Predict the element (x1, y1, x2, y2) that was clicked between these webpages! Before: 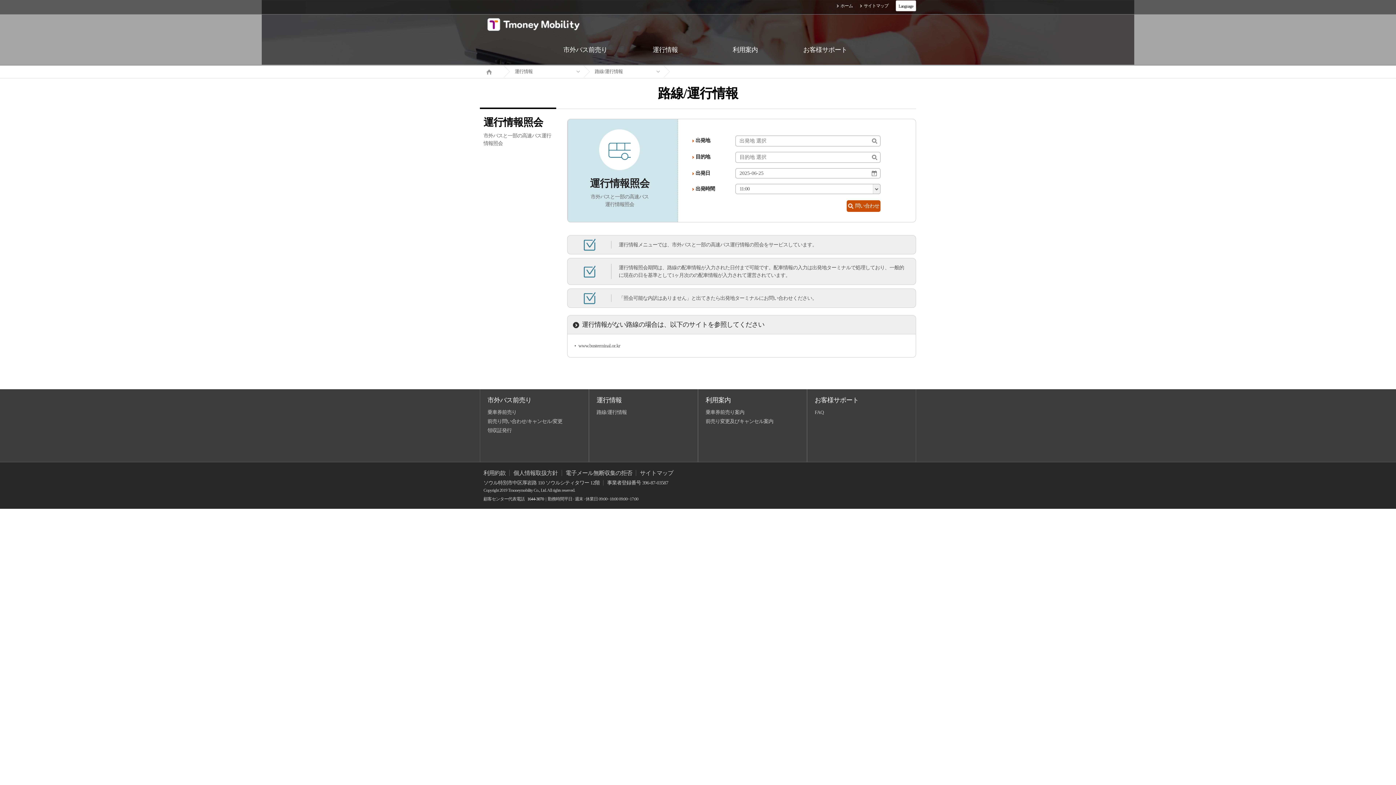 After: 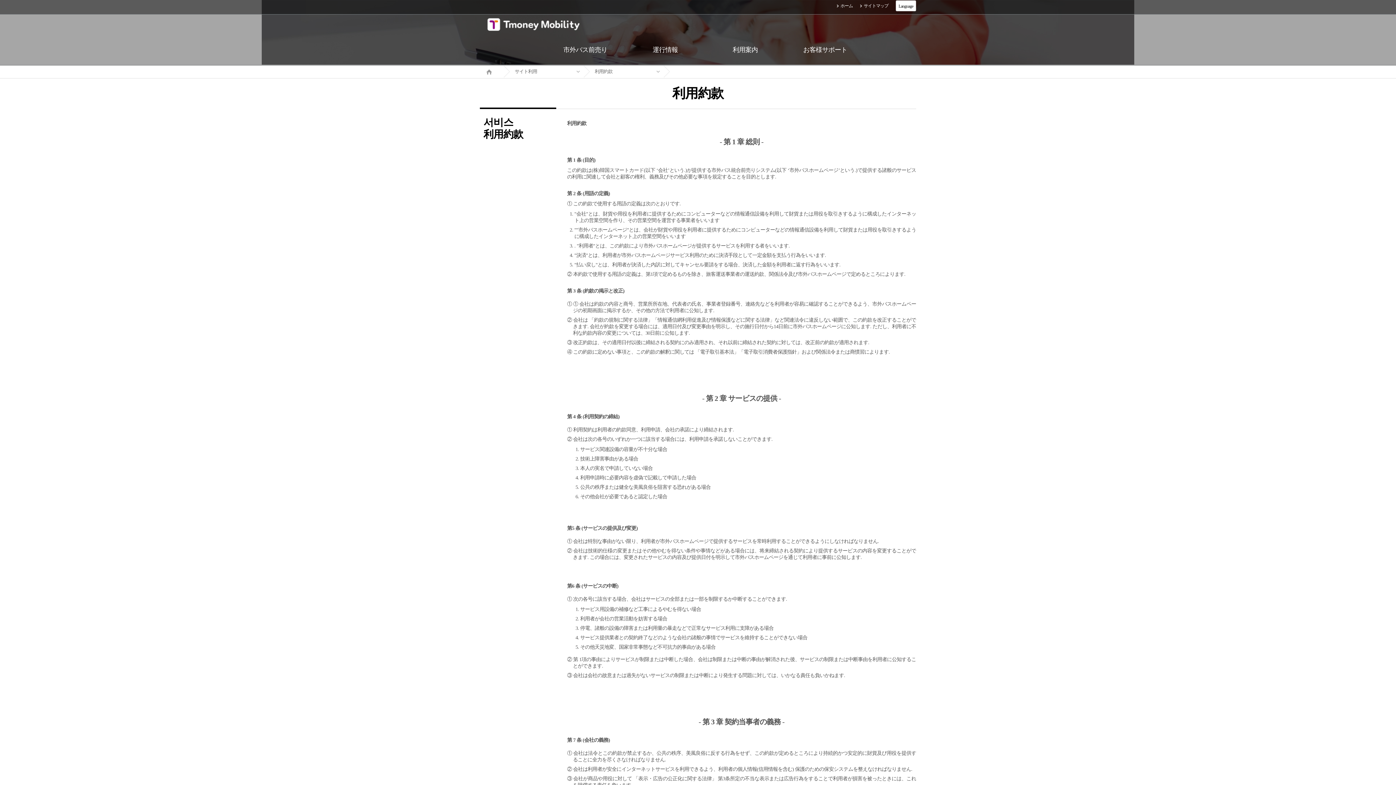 Action: label: 利用約款 bbox: (480, 470, 509, 476)